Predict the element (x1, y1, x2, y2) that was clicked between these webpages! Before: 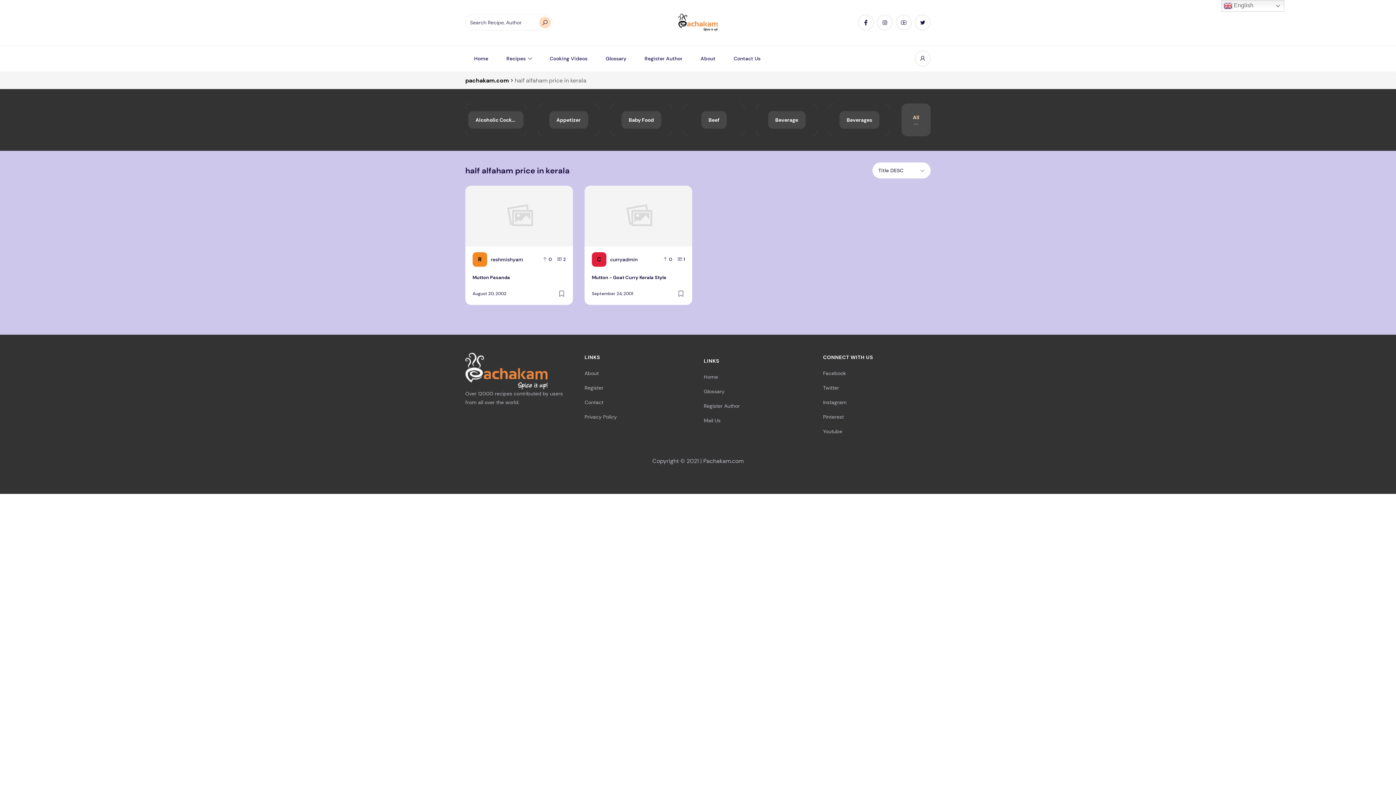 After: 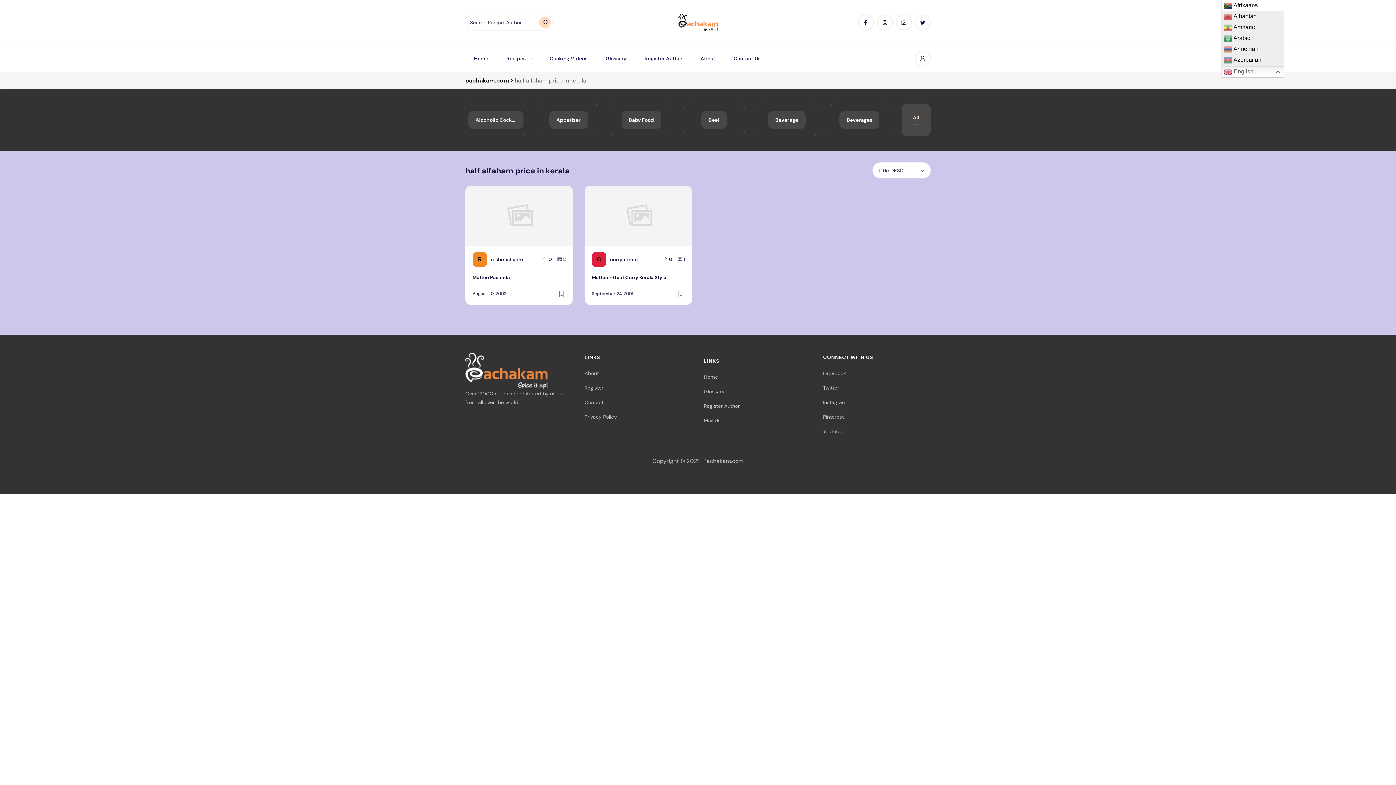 Action: label:  English bbox: (1221, 0, 1284, 11)